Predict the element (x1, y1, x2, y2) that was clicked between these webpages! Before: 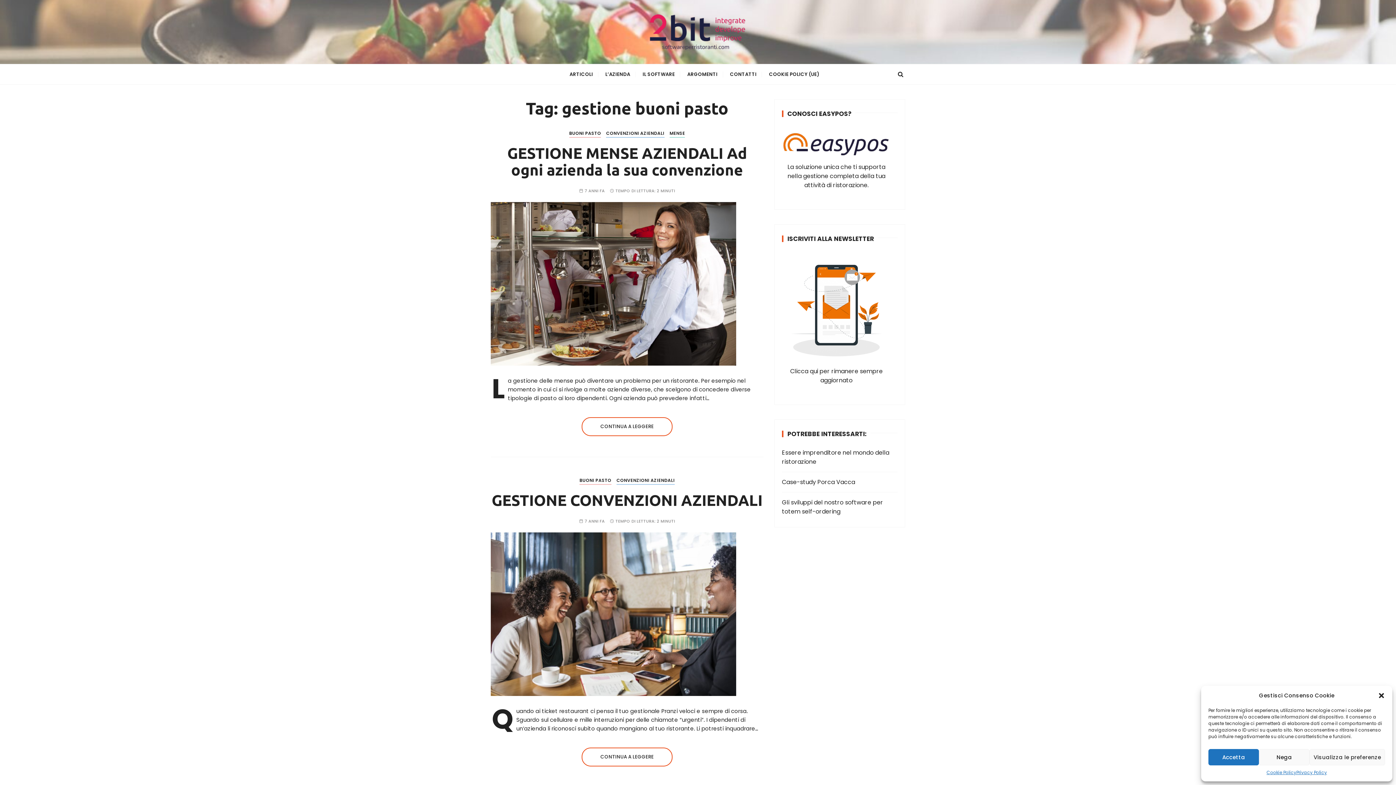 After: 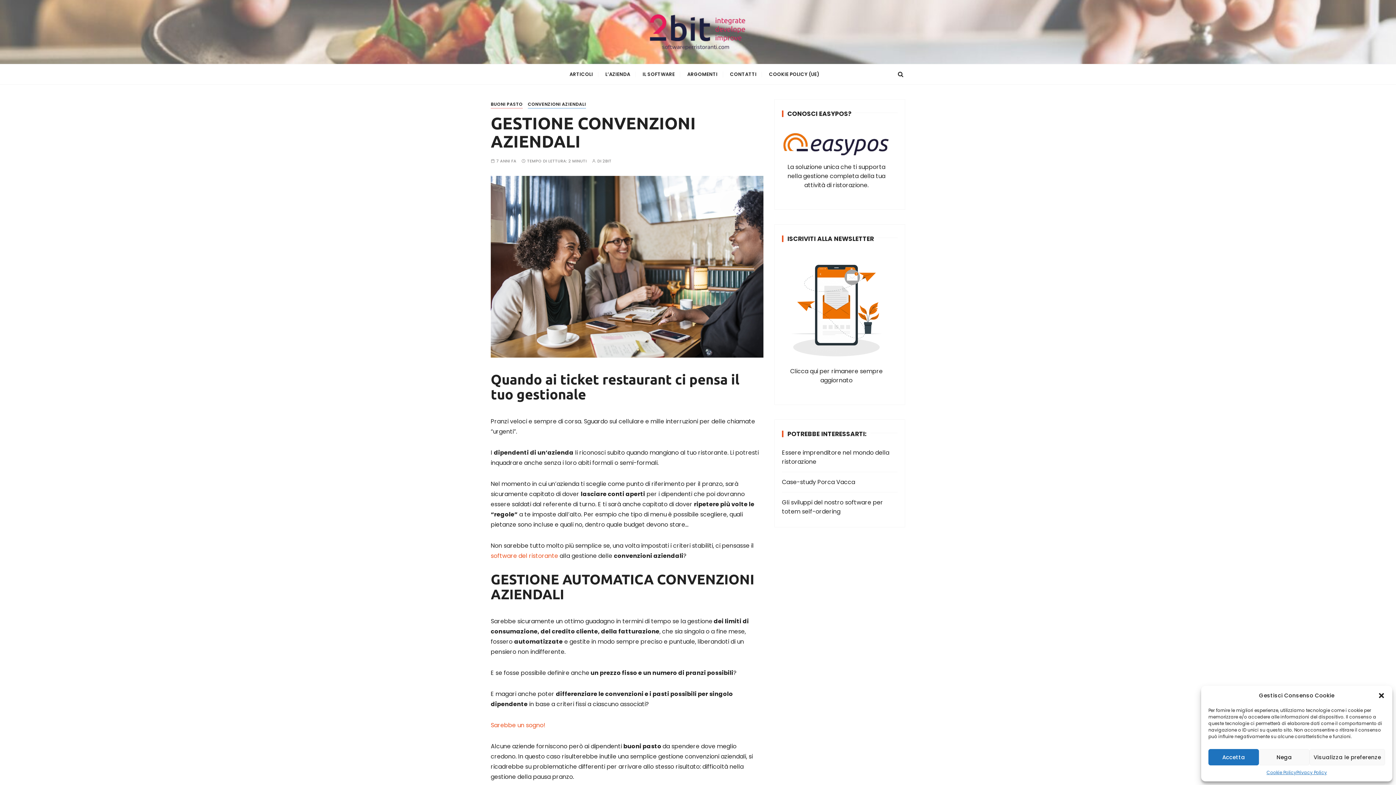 Action: label: CONTINUA A LEGGERE bbox: (581, 748, 672, 767)